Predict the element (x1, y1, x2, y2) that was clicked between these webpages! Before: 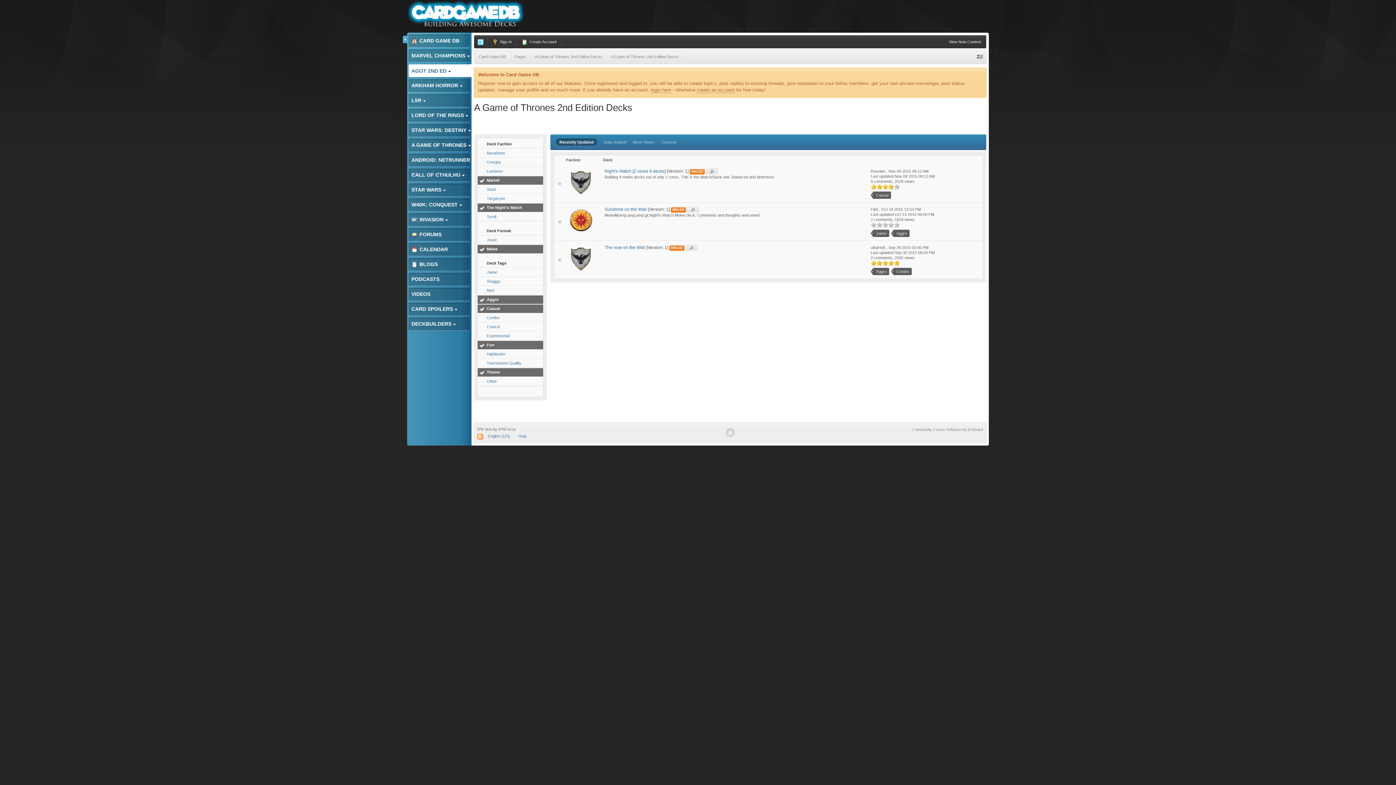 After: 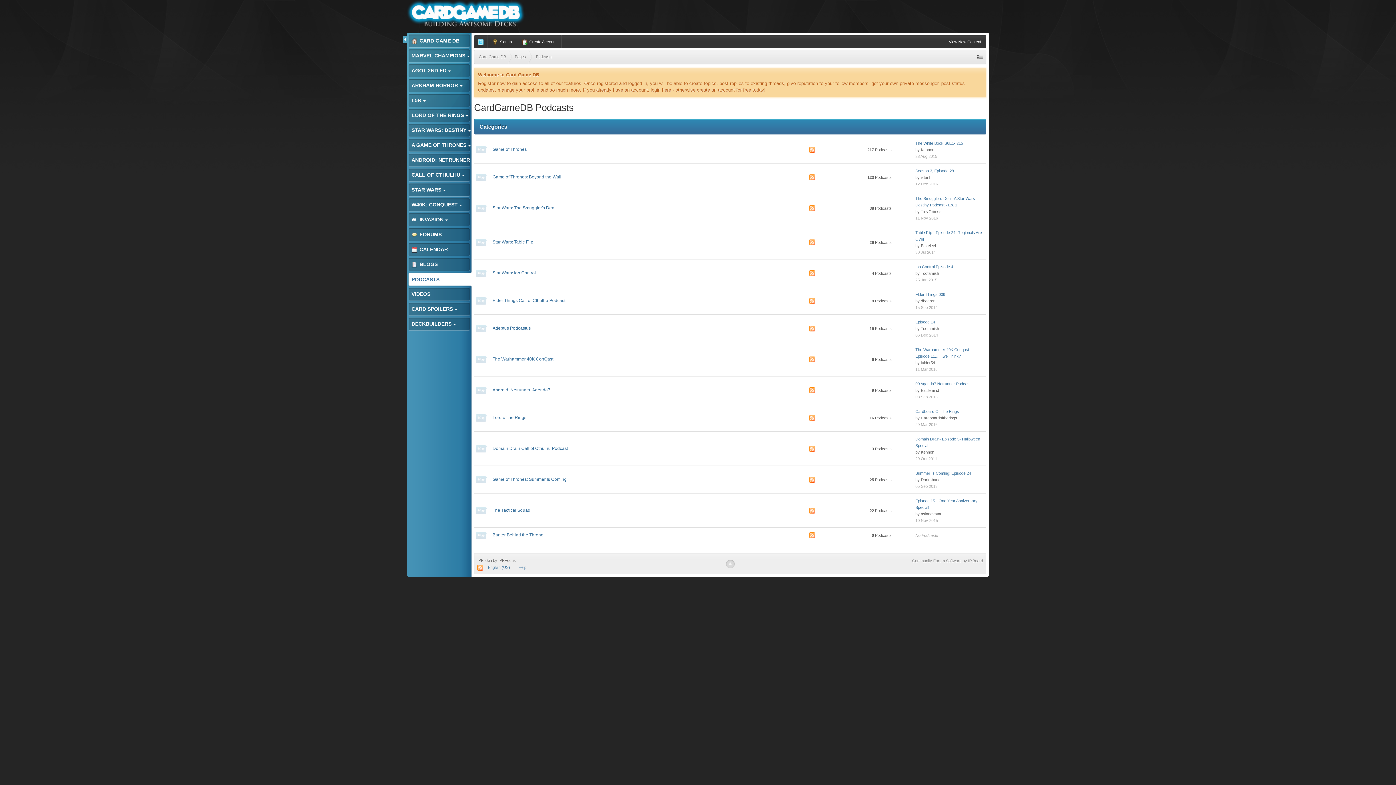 Action: label: PODCASTS bbox: (407, 272, 471, 286)